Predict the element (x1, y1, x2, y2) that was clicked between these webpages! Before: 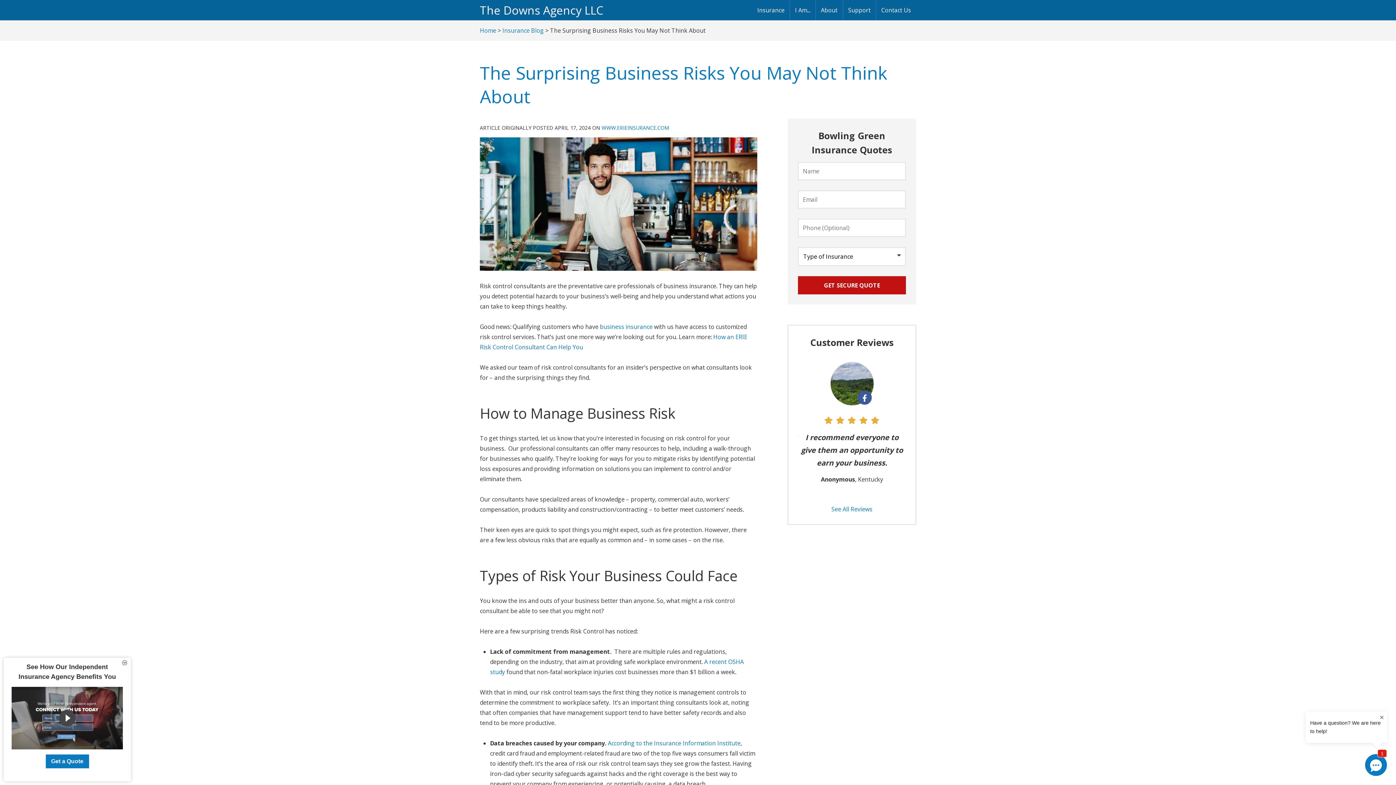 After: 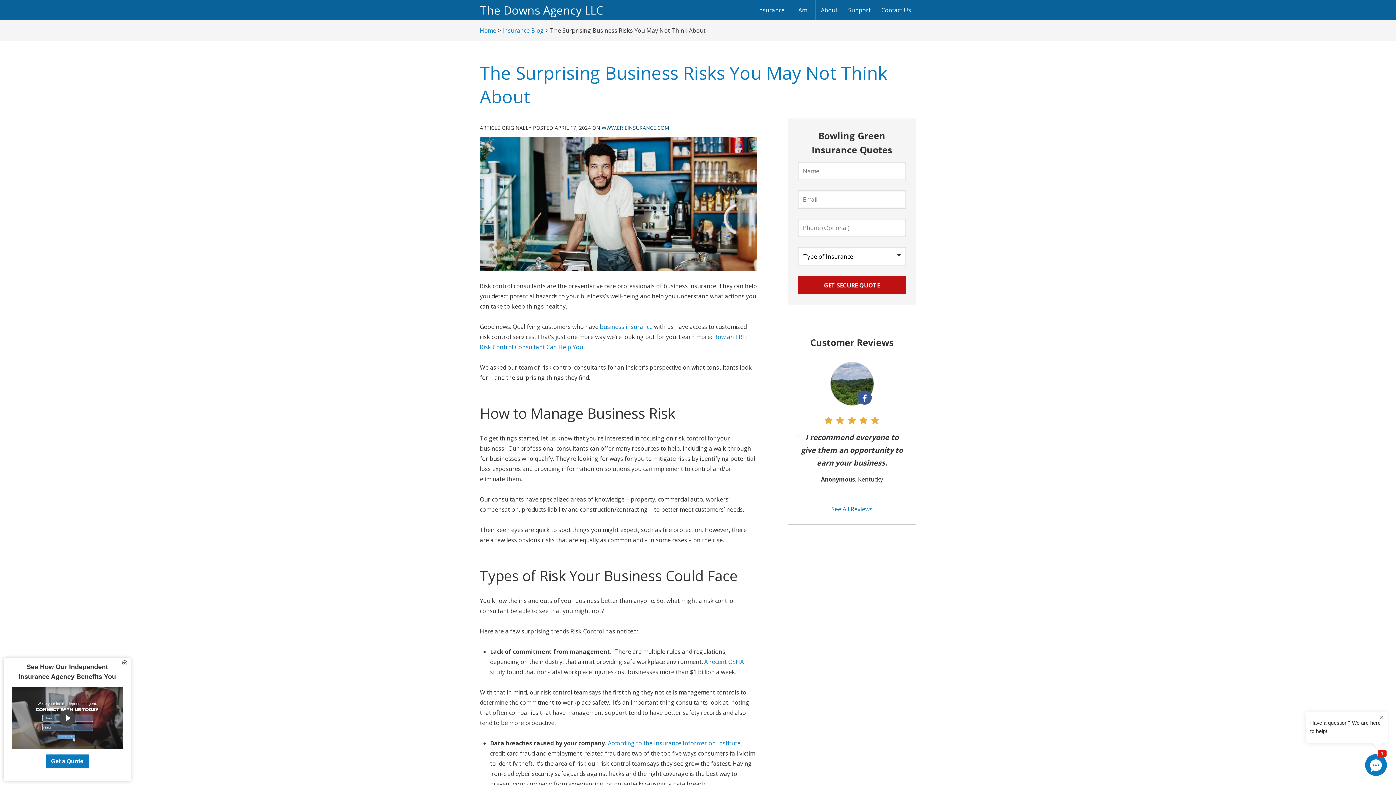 Action: label: WWW.ERIEINSURANCE.COM
(OPENS IN NEW TAB) bbox: (601, 124, 669, 131)